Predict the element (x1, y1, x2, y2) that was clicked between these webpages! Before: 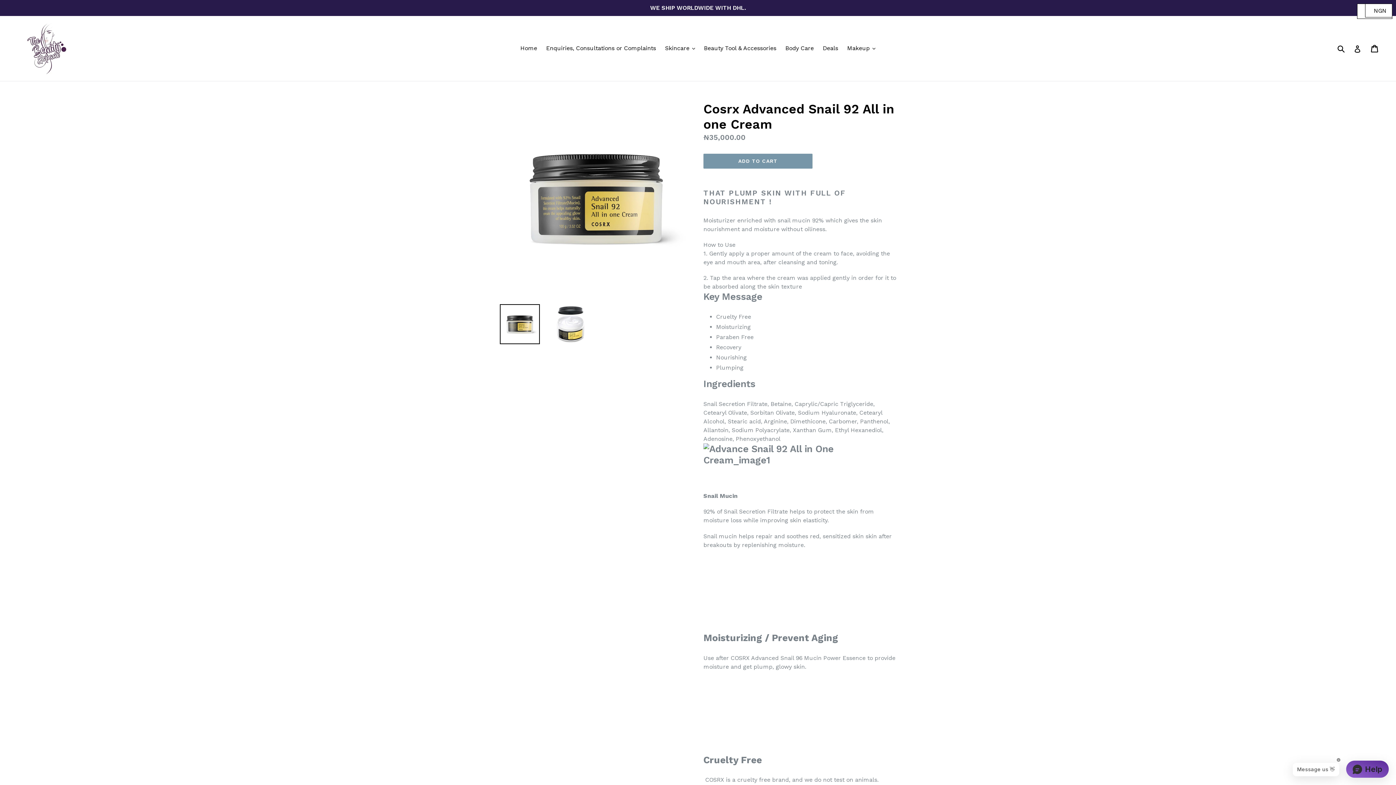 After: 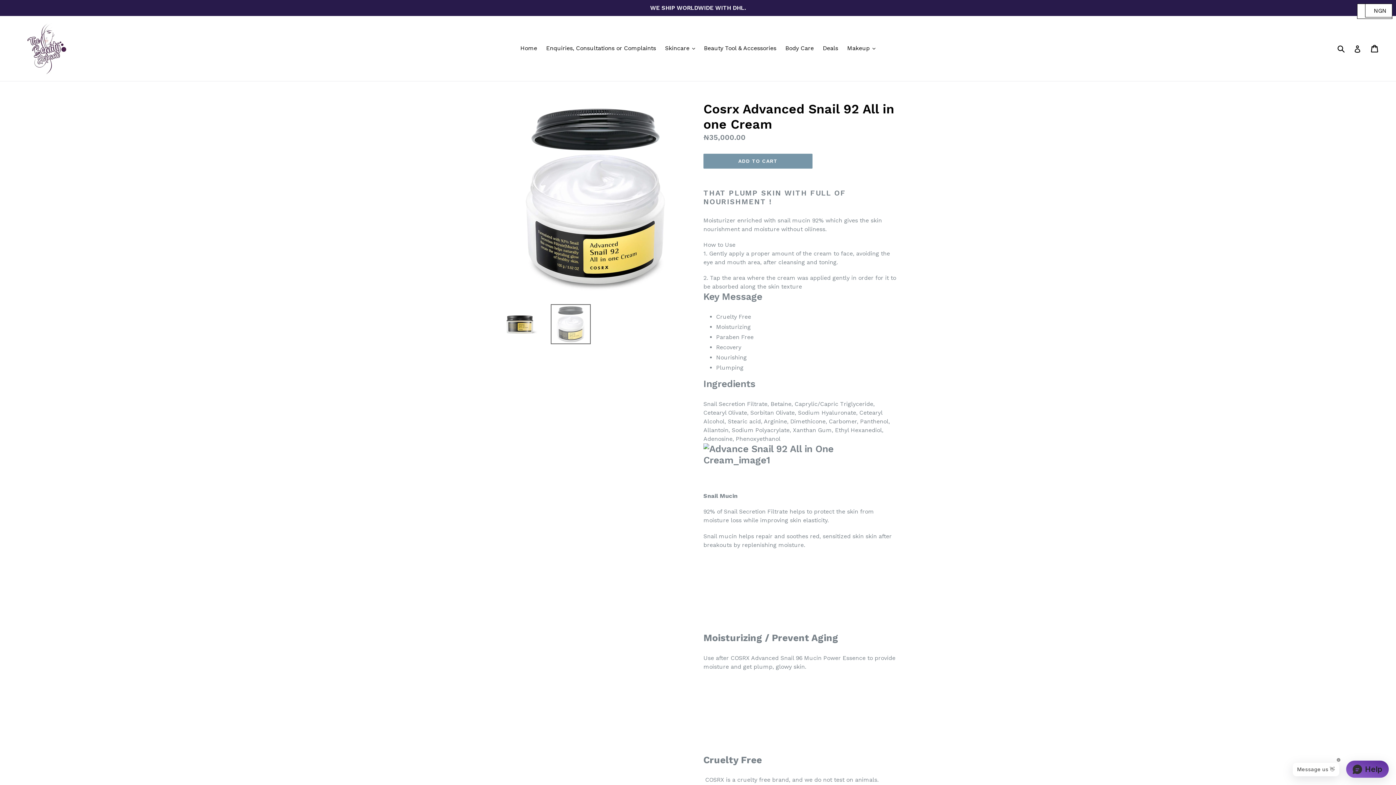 Action: bbox: (550, 304, 590, 344)